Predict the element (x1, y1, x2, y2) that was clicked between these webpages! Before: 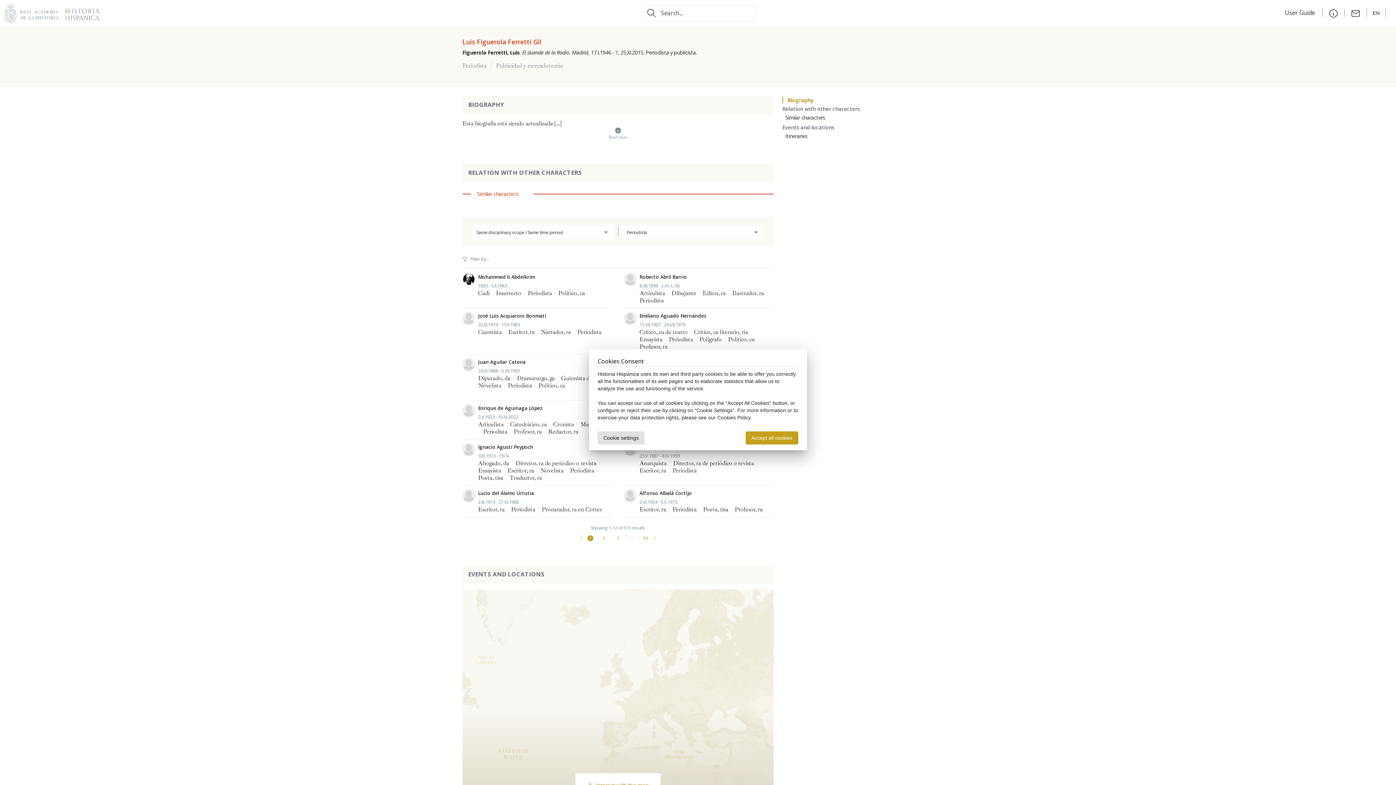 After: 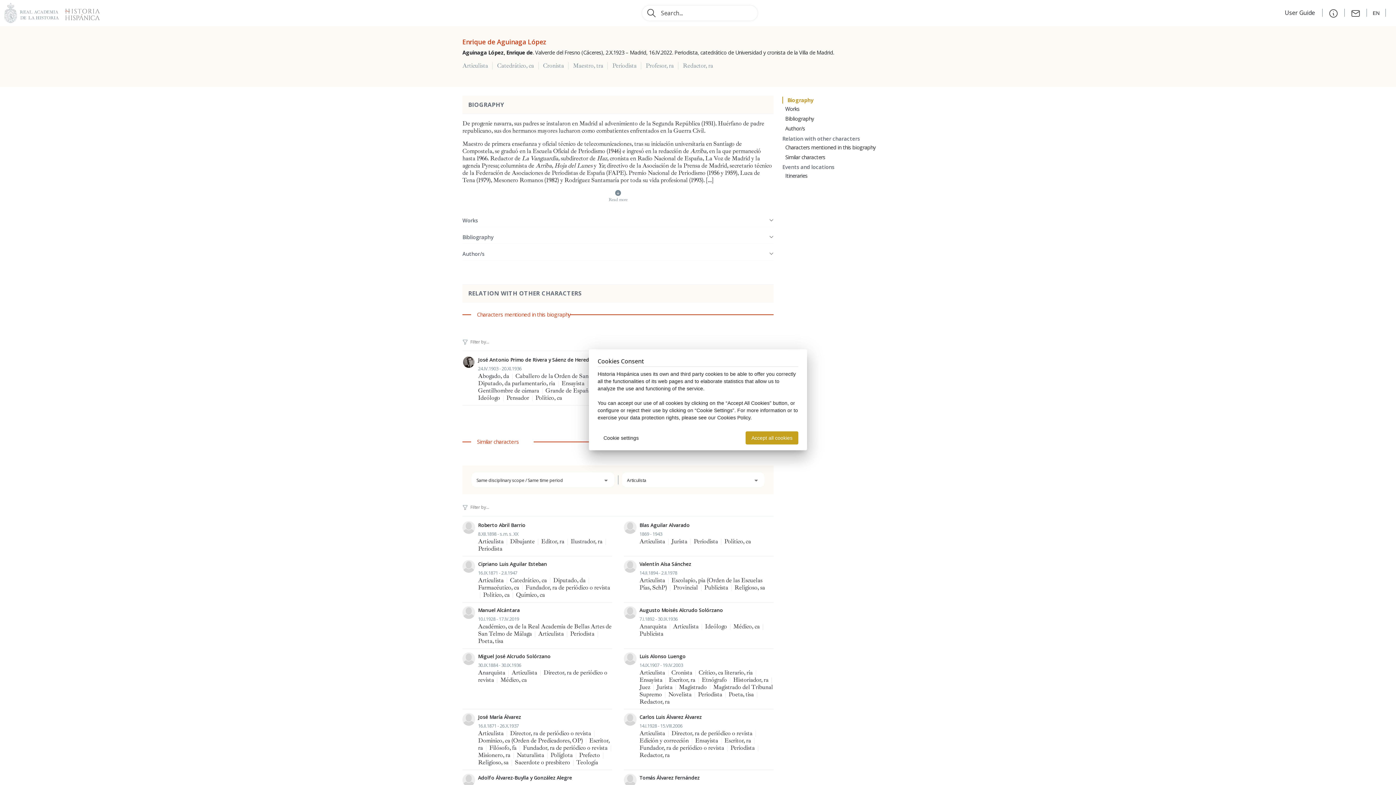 Action: label: Enrique de Aguinaga López
2.X.1923 - 16.IV.2022
Articulista | Catedrático, ca | Cronista | Maestro, tra | Periodista | Profesor, ra | Redactor, ra bbox: (462, 404, 612, 435)